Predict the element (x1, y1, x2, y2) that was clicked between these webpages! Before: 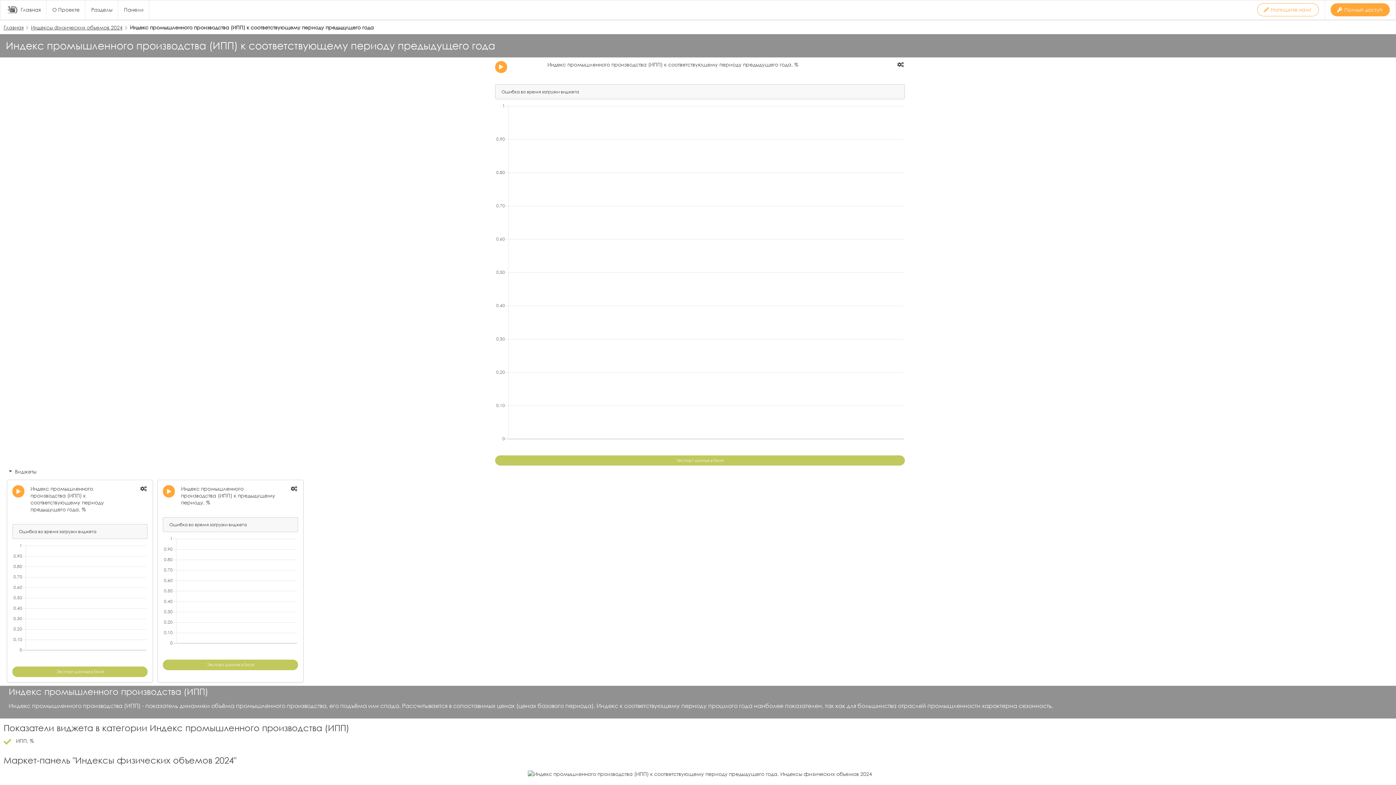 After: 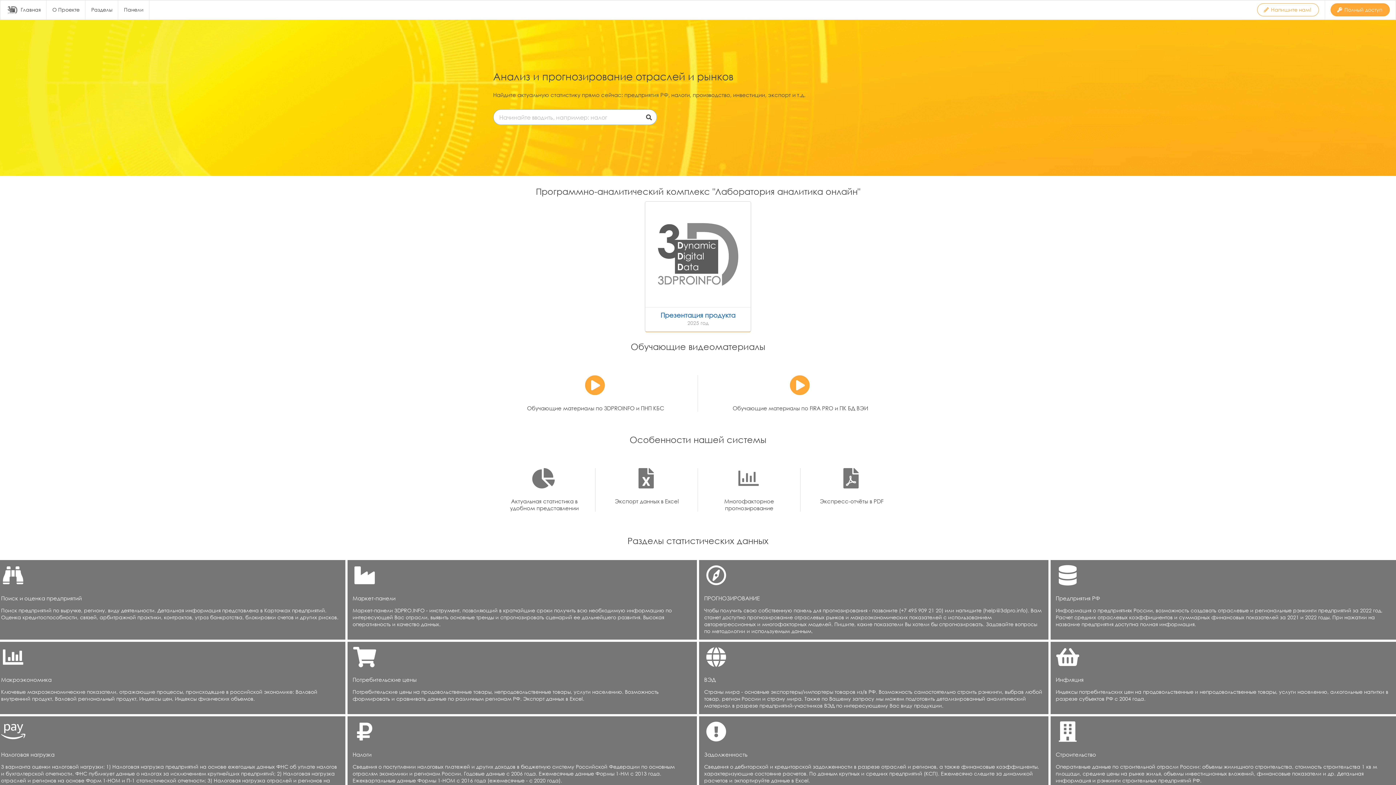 Action: label: Главная bbox: (3, 24, 23, 30)